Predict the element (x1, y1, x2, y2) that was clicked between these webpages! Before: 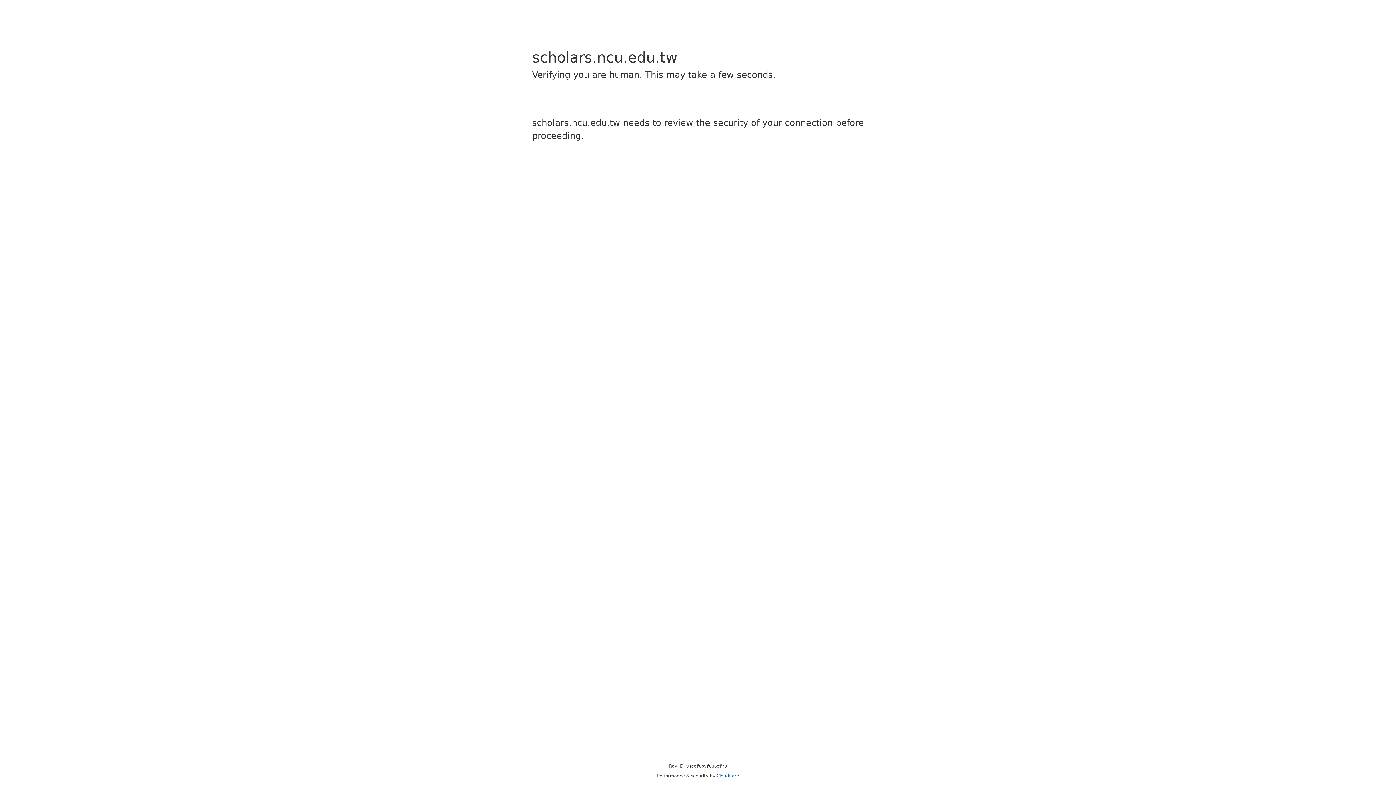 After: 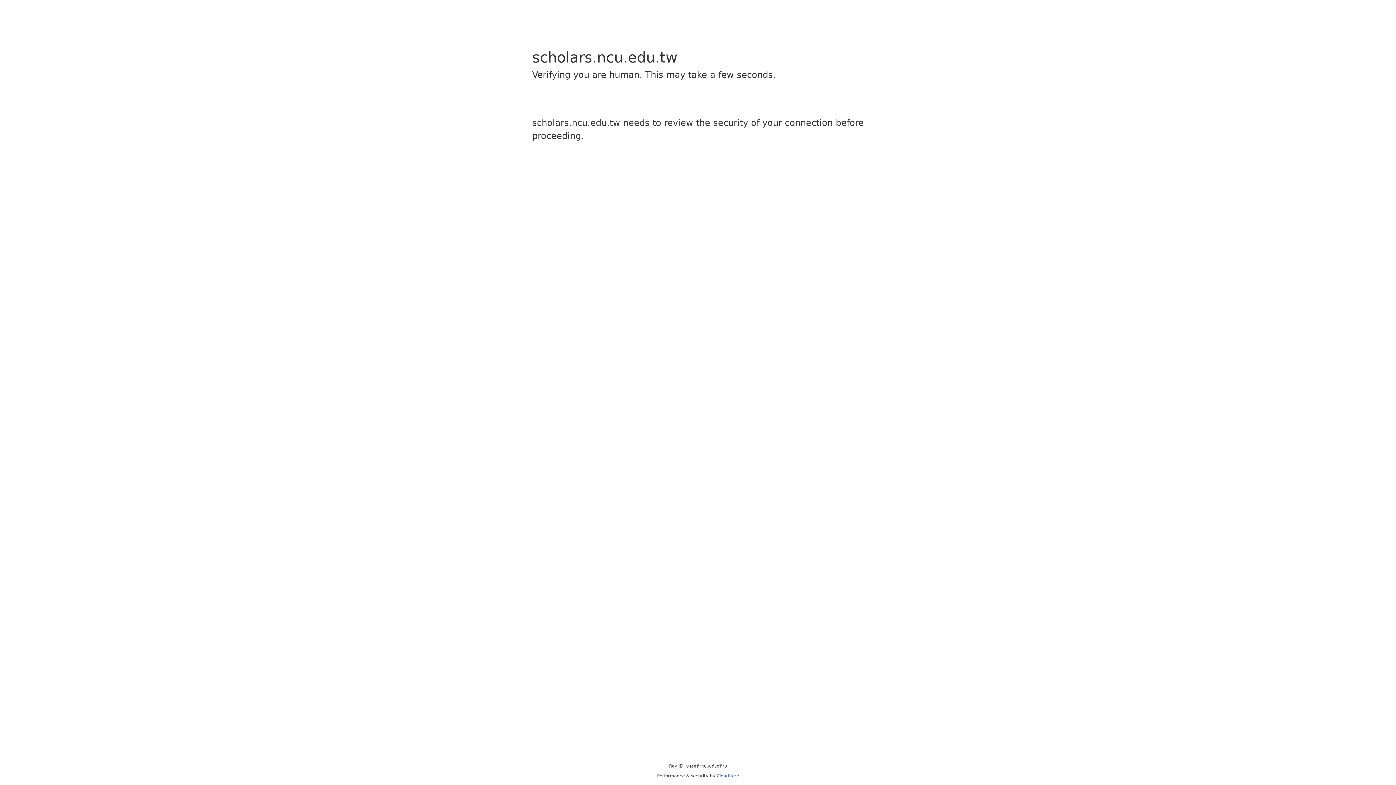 Action: bbox: (716, 773, 739, 778) label: Cloudflare